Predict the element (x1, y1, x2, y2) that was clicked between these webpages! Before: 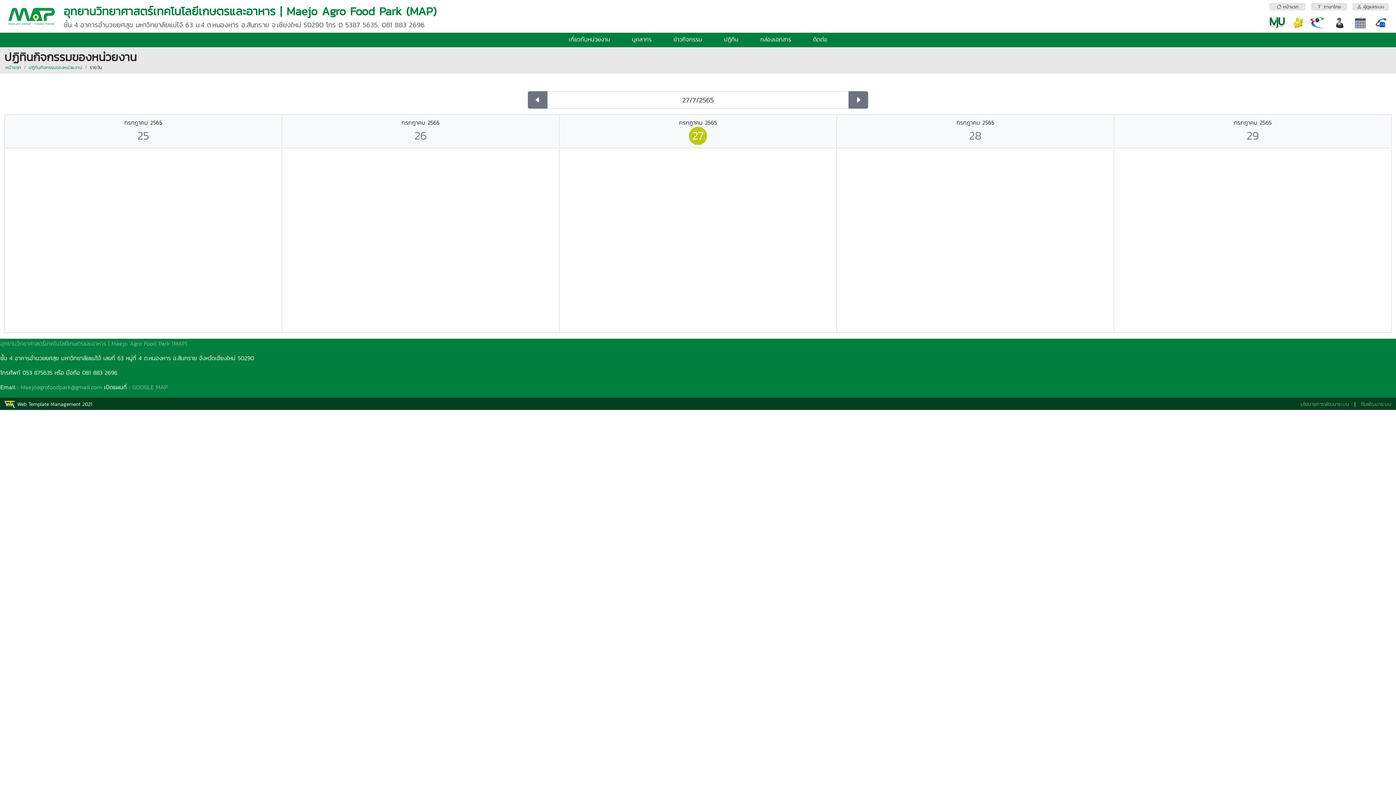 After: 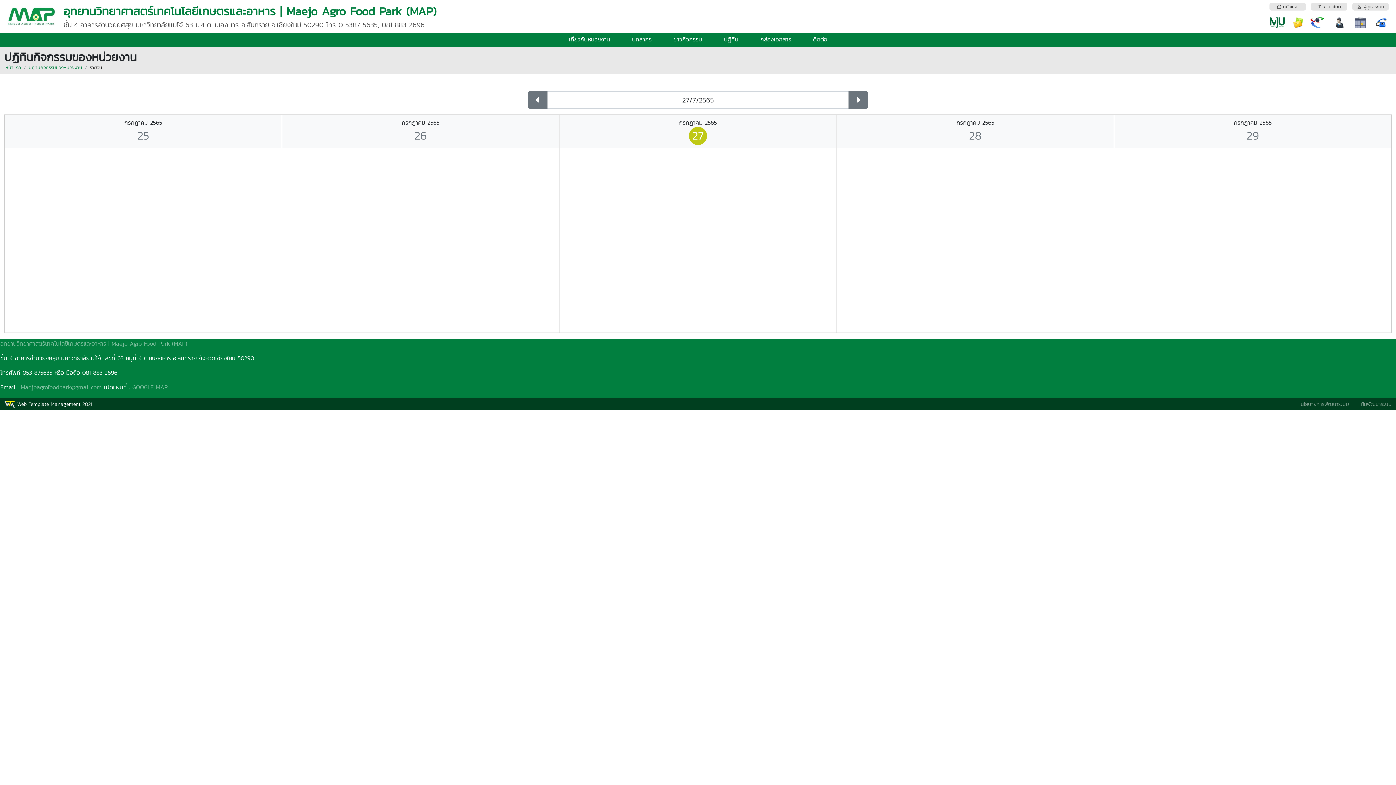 Action: bbox: (1309, 17, 1329, 28)